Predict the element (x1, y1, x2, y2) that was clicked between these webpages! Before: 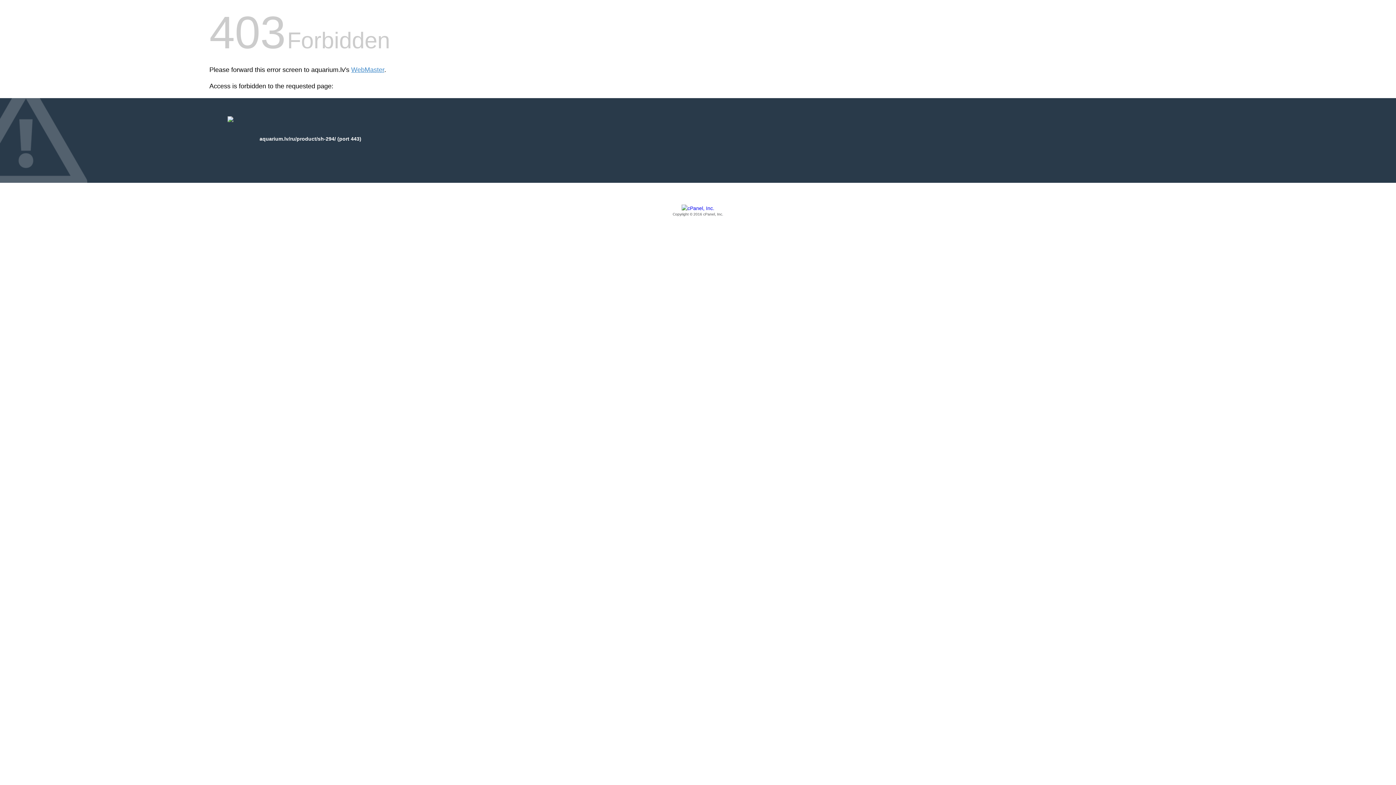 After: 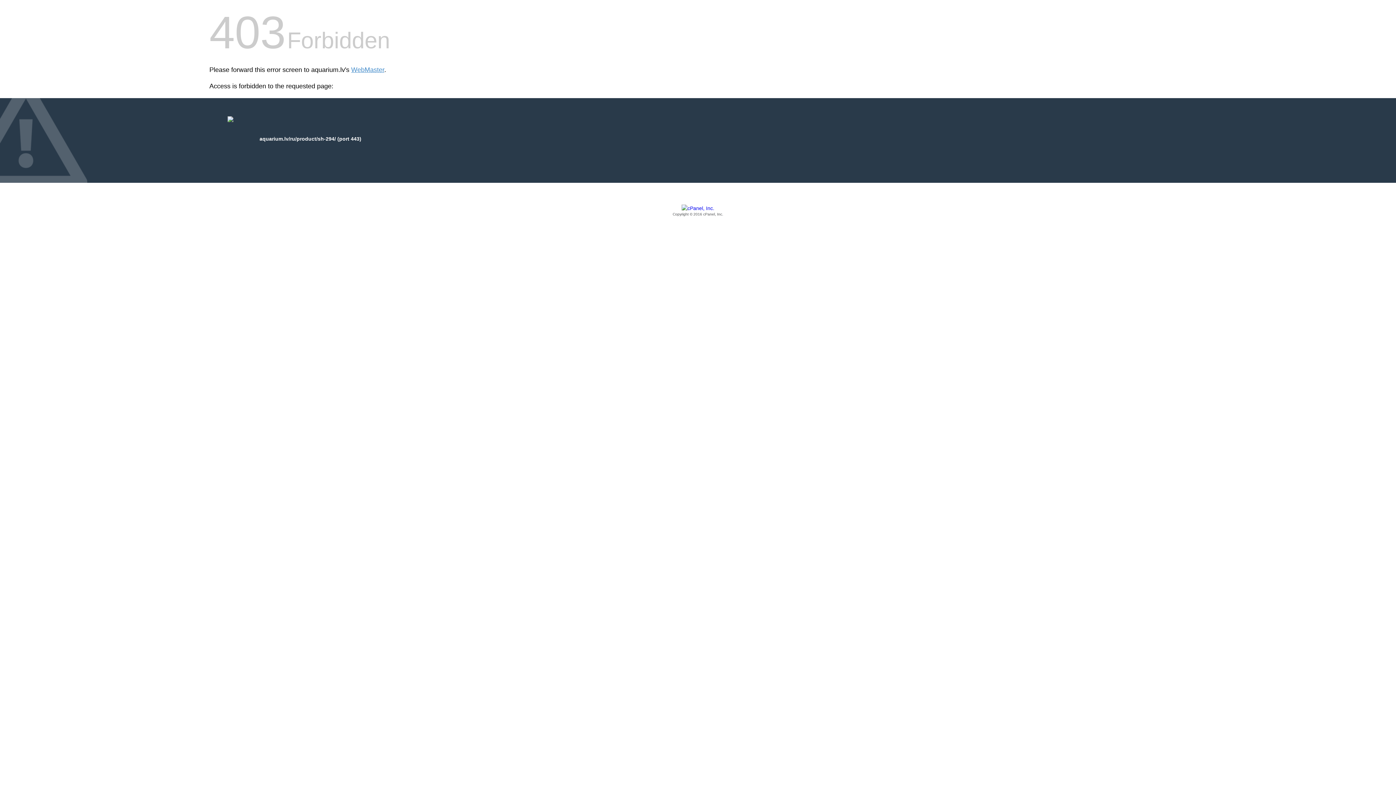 Action: label: Copyright © 2016 cPanel, Inc. bbox: (209, 205, 1186, 217)